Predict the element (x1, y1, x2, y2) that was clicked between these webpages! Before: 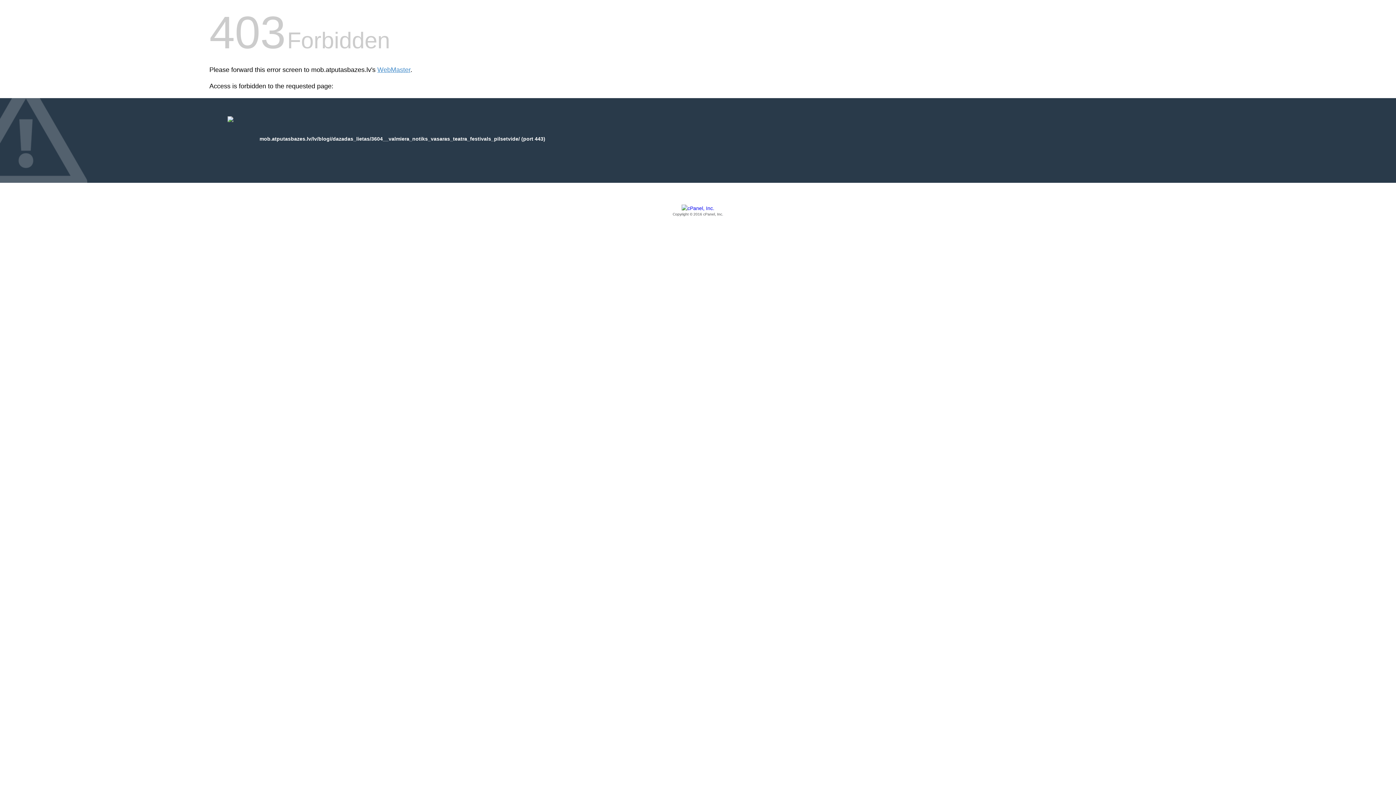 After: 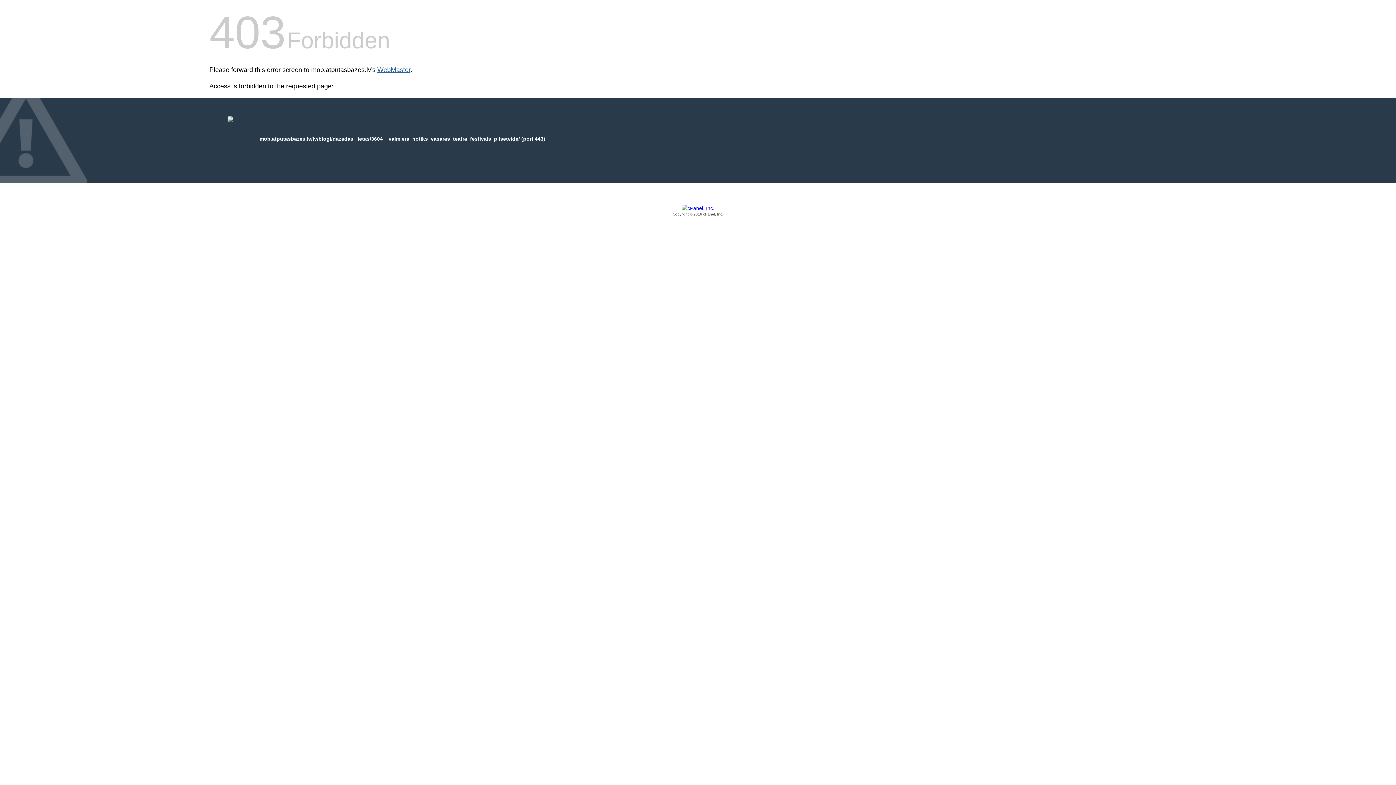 Action: label: WebMaster bbox: (377, 66, 410, 73)